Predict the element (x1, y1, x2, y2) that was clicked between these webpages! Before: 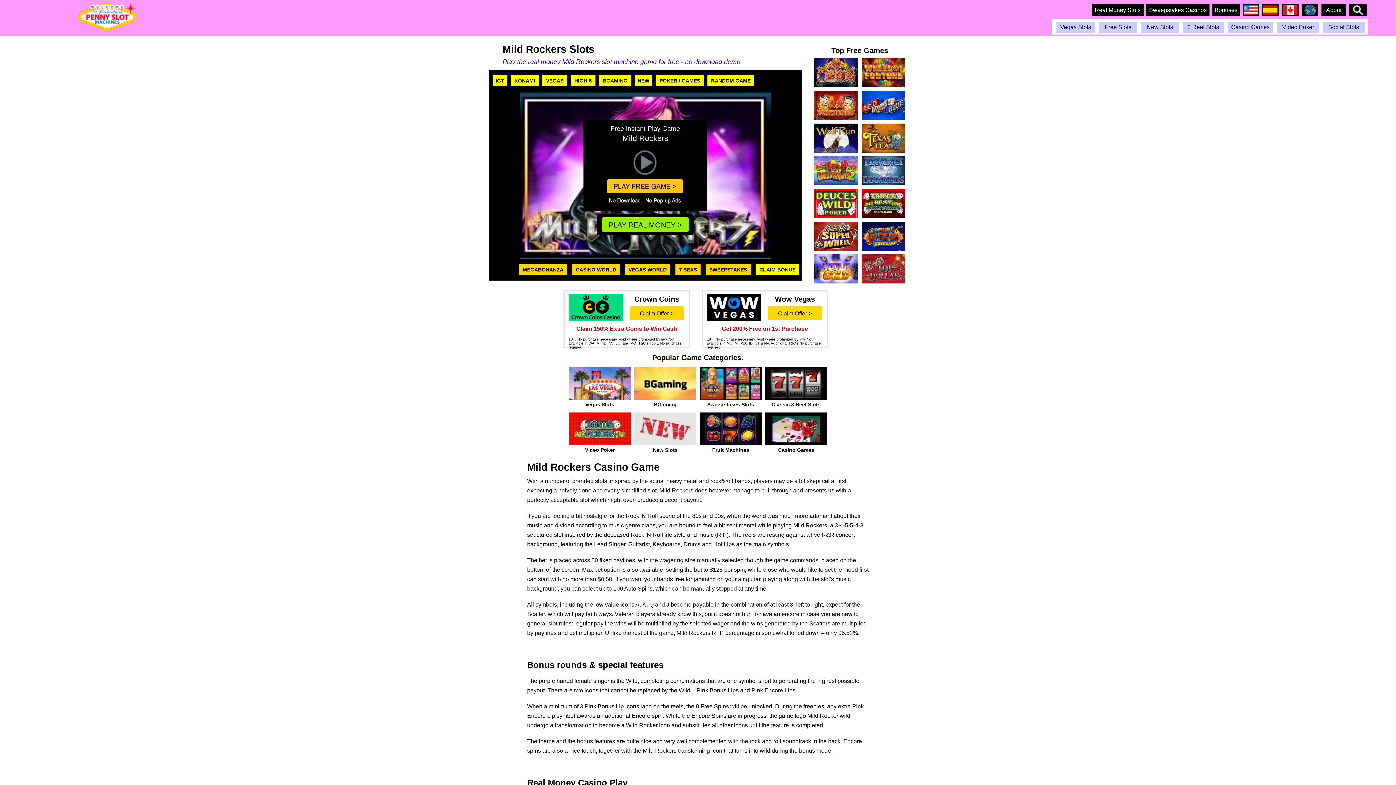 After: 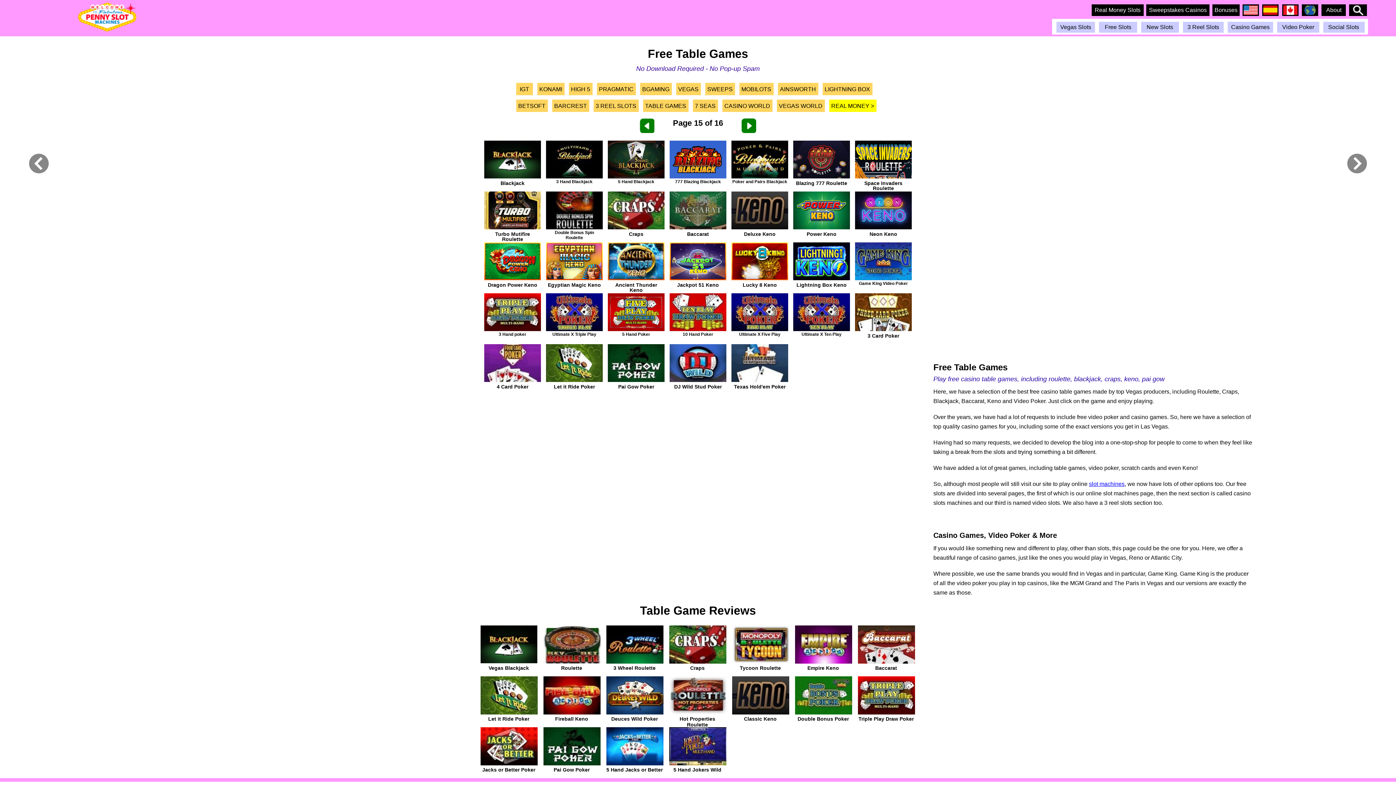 Action: bbox: (1228, 21, 1272, 32) label: Casino Games